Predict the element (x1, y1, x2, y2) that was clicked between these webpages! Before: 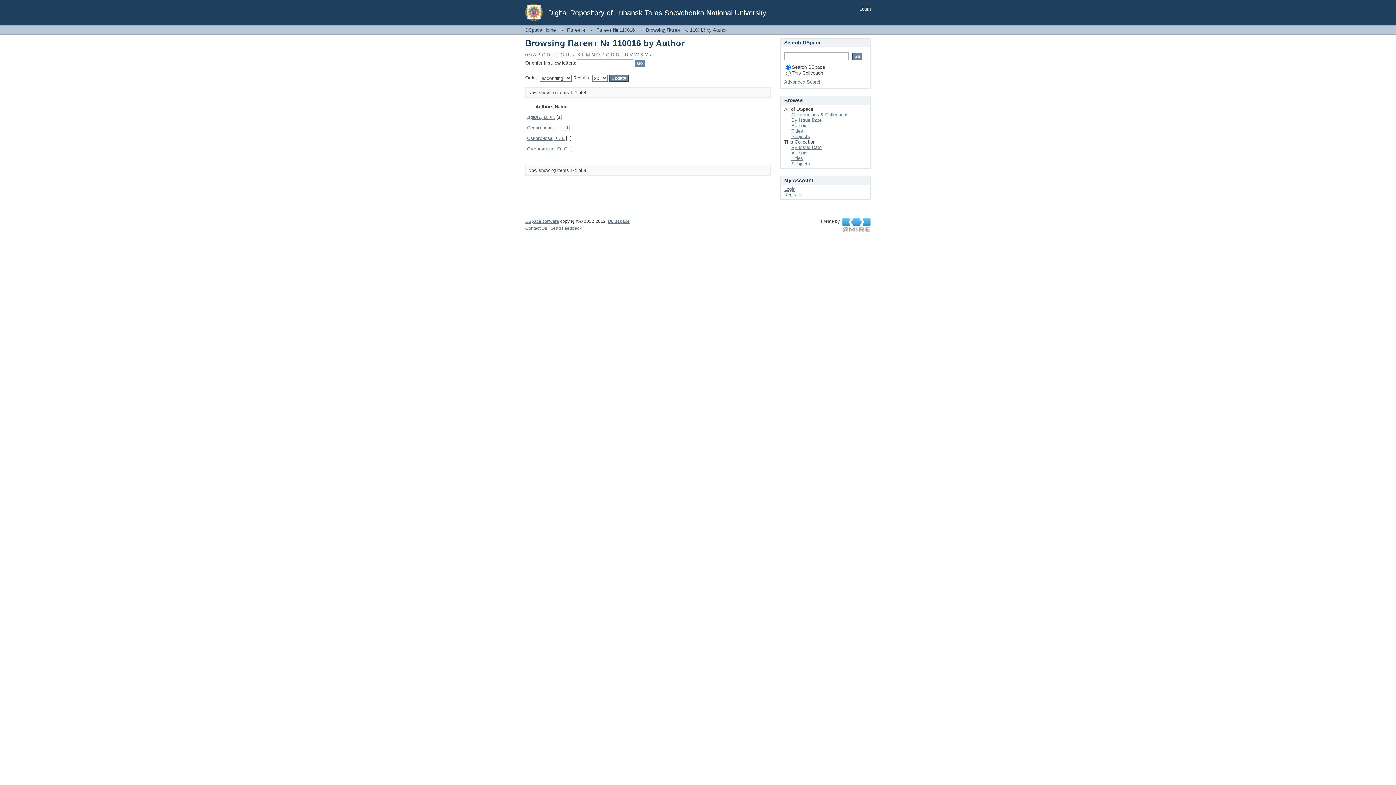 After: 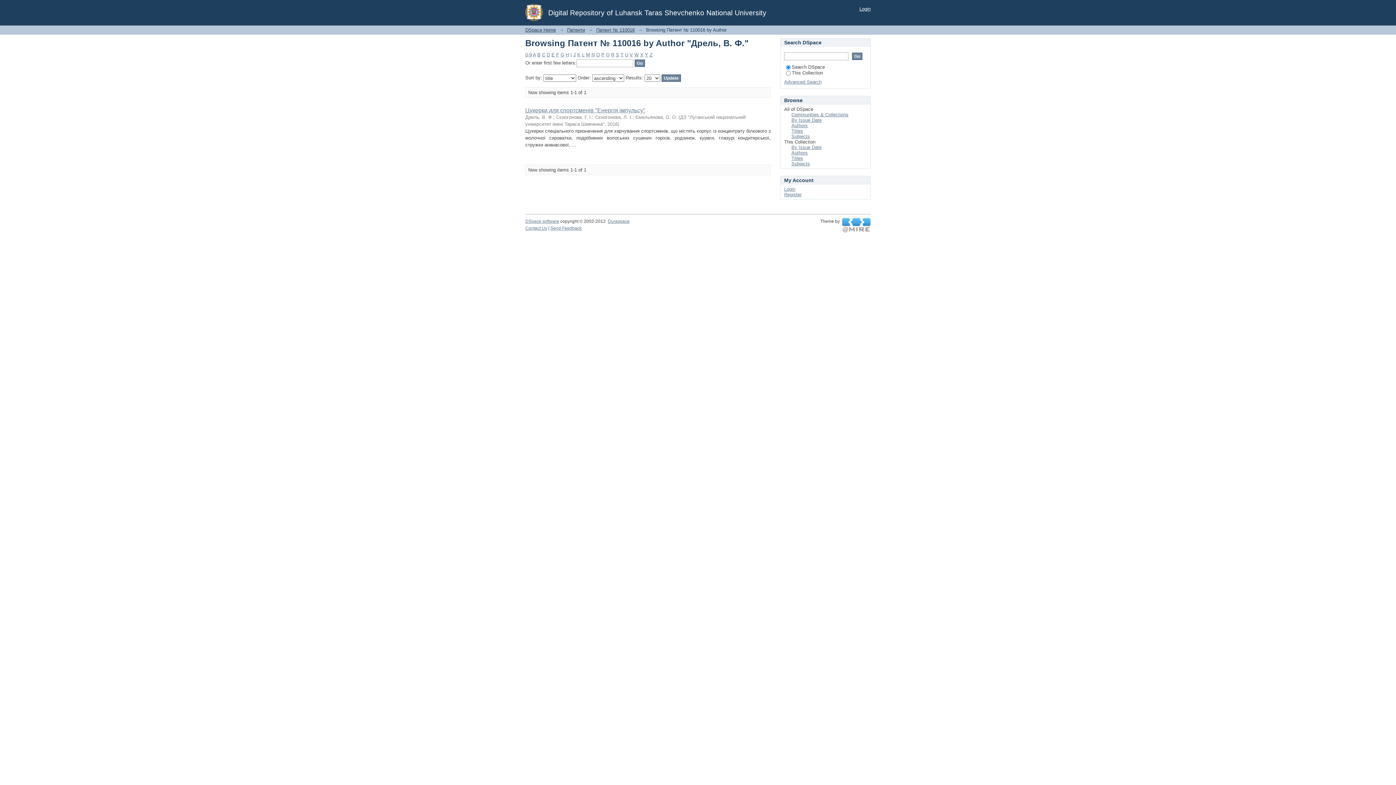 Action: label: Дрель, В. Ф. bbox: (527, 114, 555, 120)